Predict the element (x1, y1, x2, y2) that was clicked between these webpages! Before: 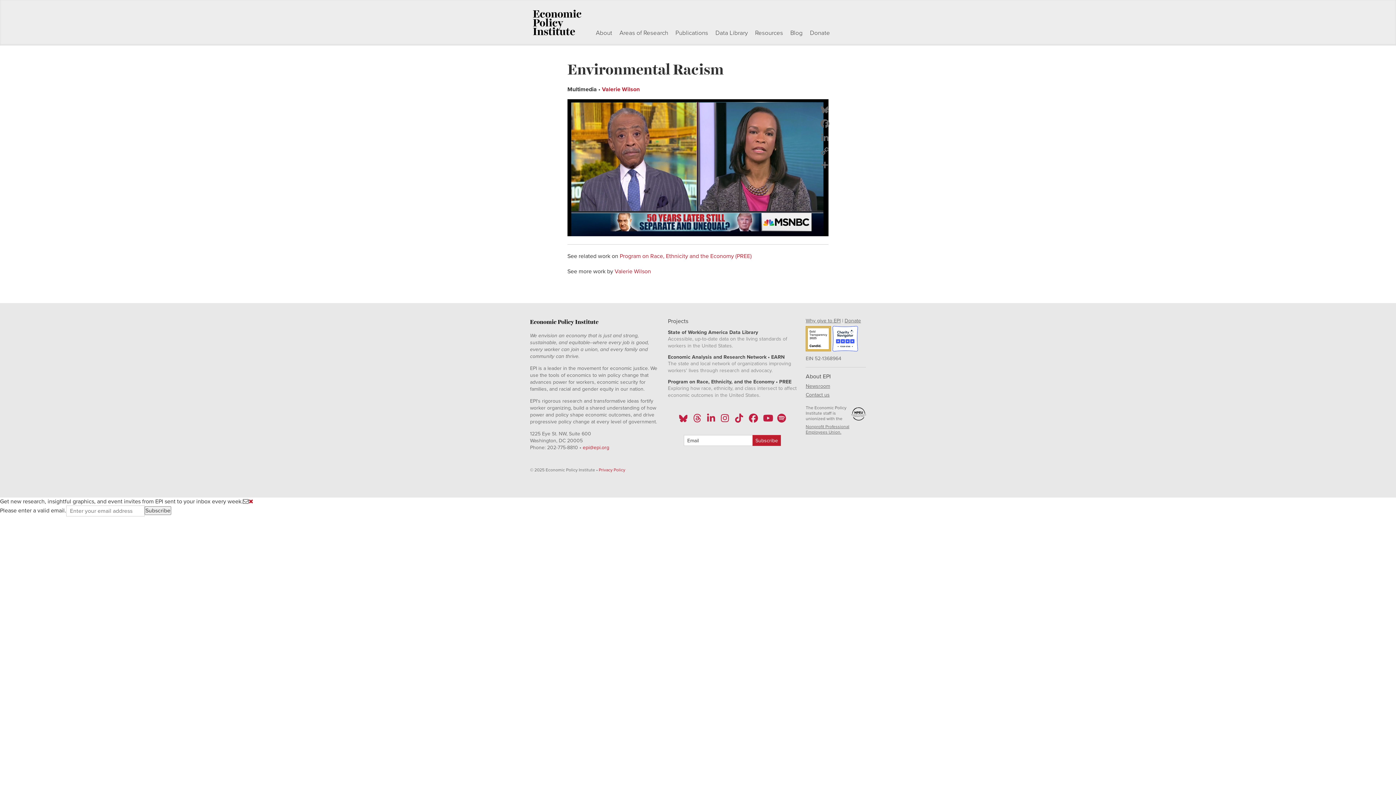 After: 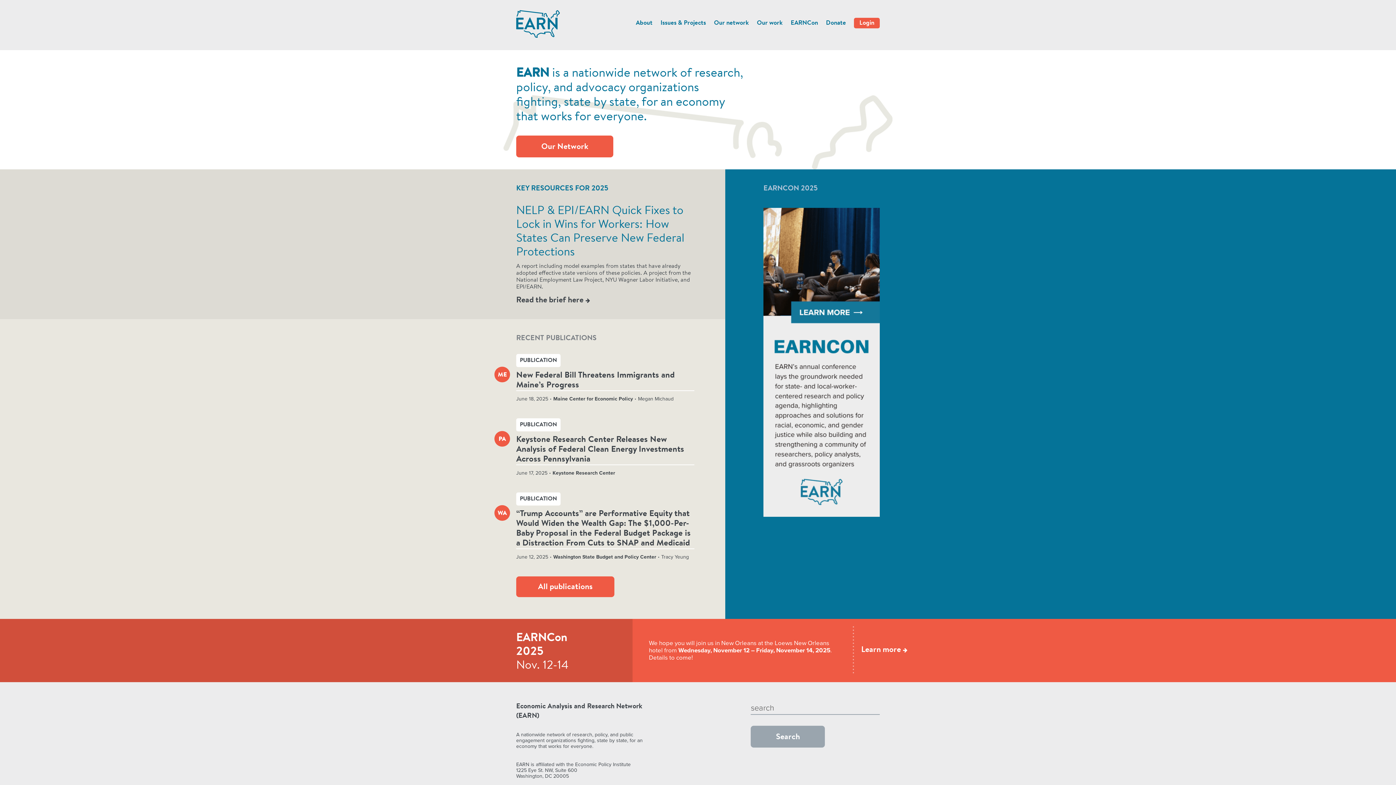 Action: bbox: (668, 354, 784, 360) label: Economic Analysis and Research Network • EARN